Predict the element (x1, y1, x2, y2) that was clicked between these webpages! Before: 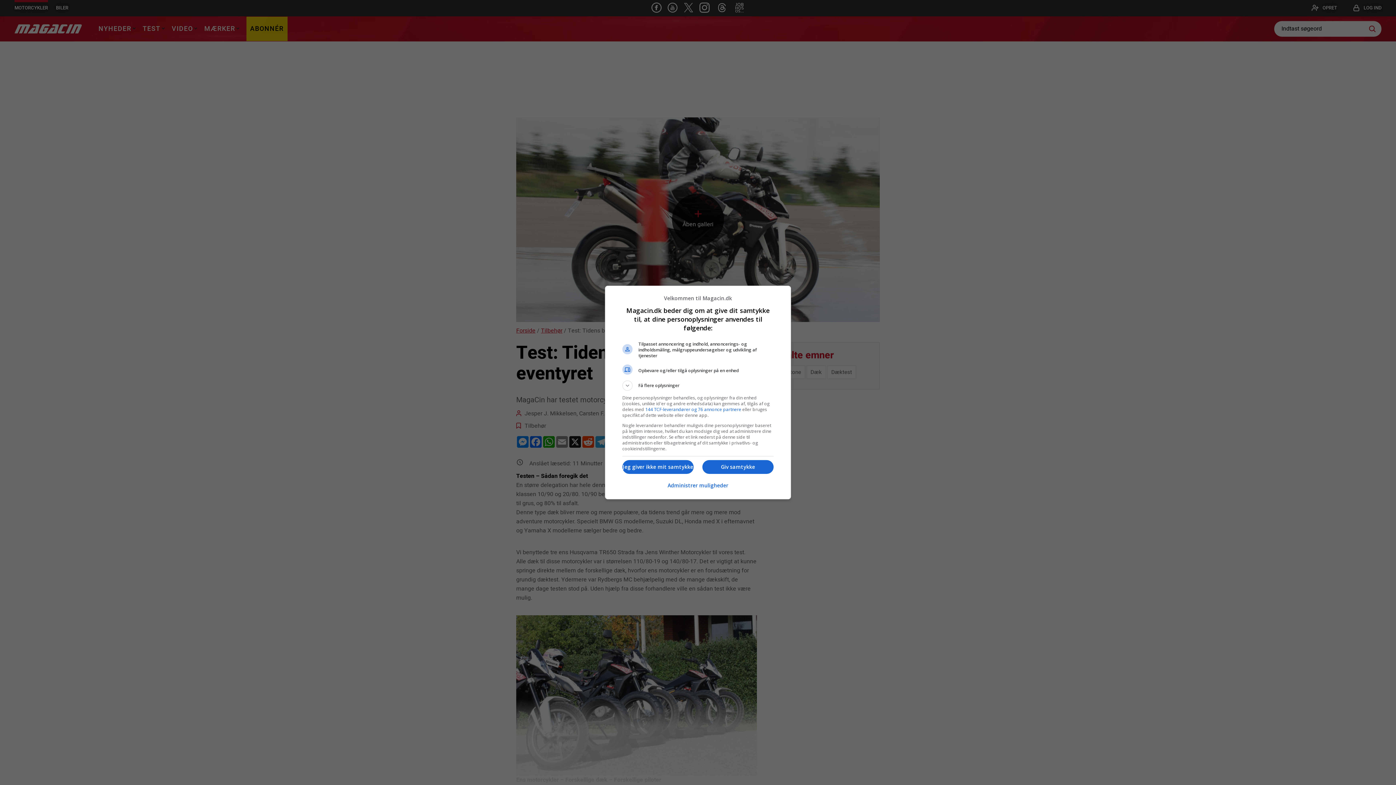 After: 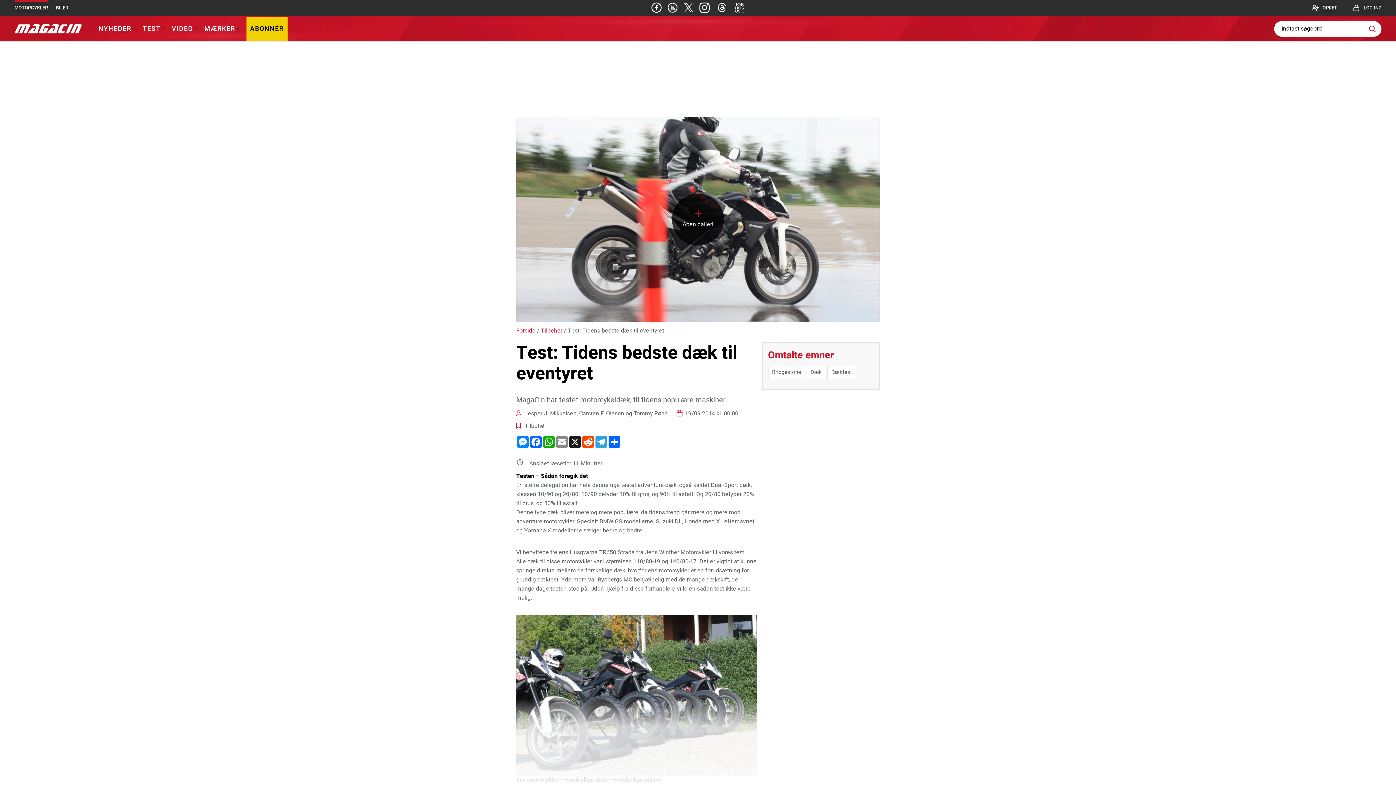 Action: label: Jeg giver ikke mit samtykke bbox: (622, 460, 693, 474)